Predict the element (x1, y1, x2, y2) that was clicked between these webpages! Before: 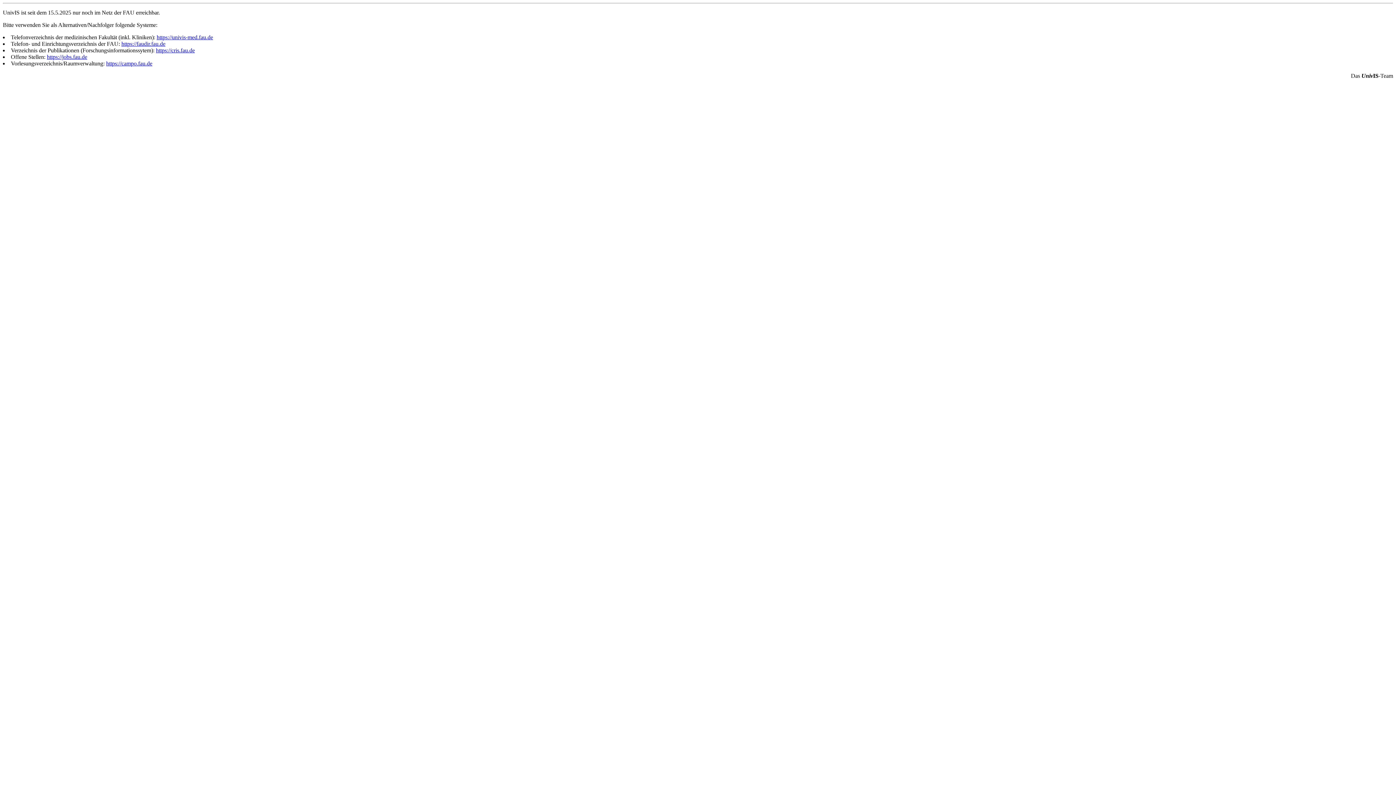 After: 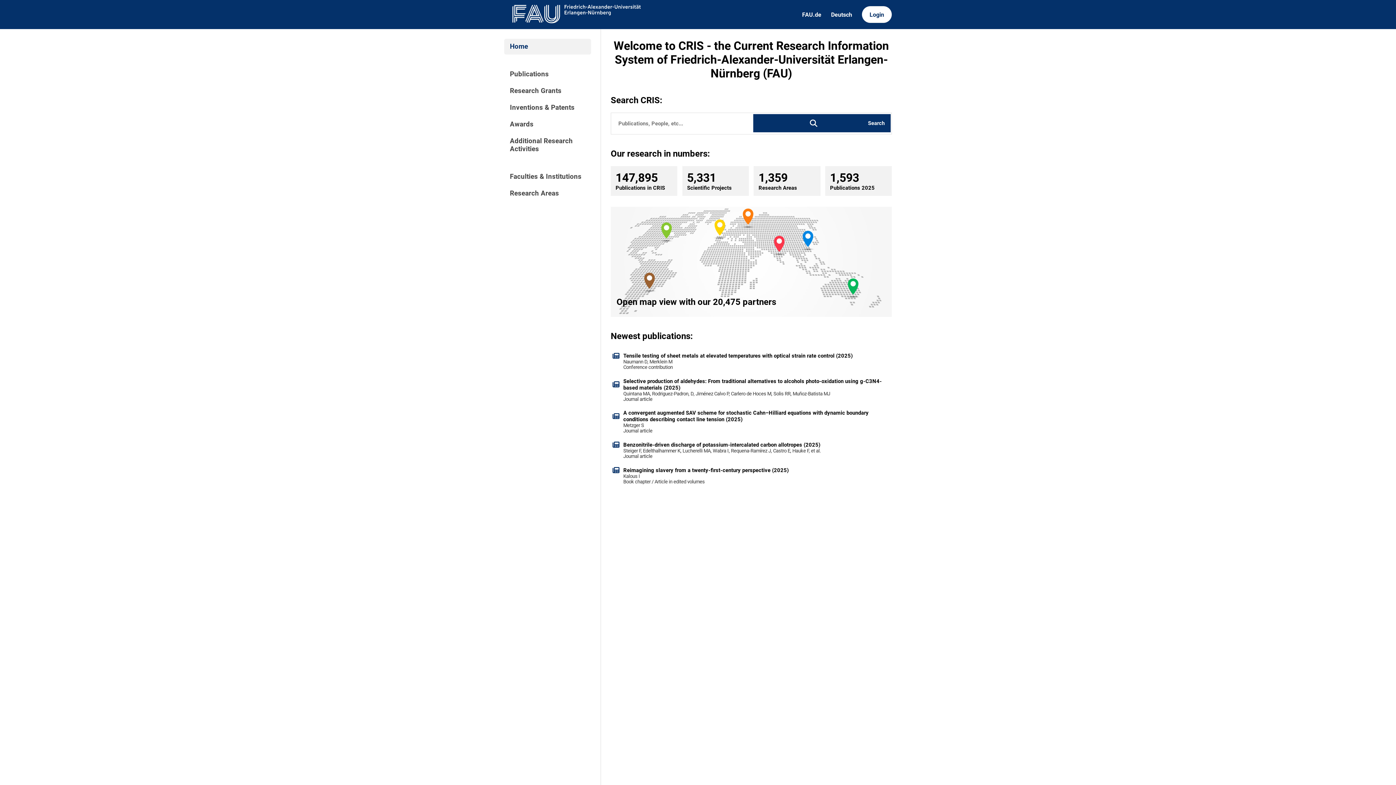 Action: bbox: (156, 47, 194, 53) label: https://cris.fau.de